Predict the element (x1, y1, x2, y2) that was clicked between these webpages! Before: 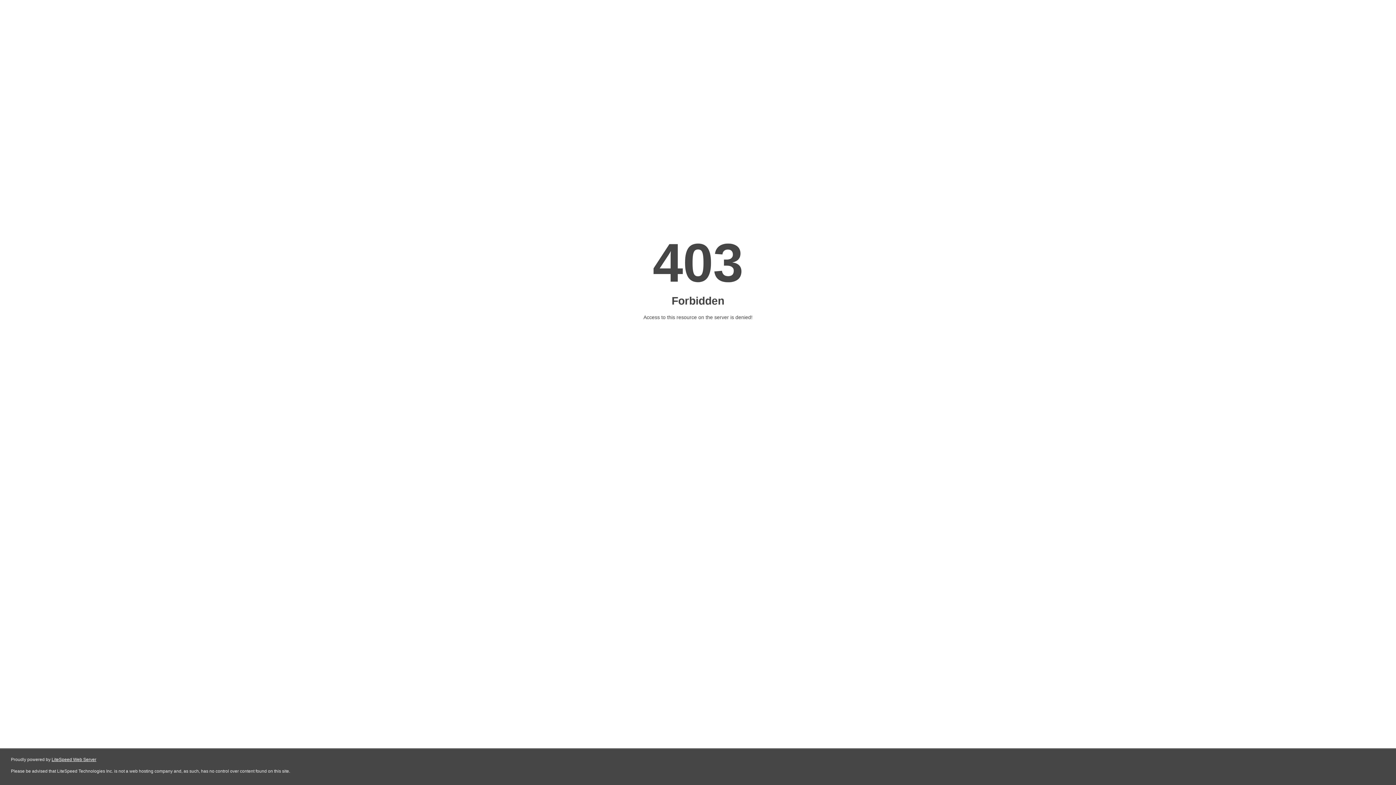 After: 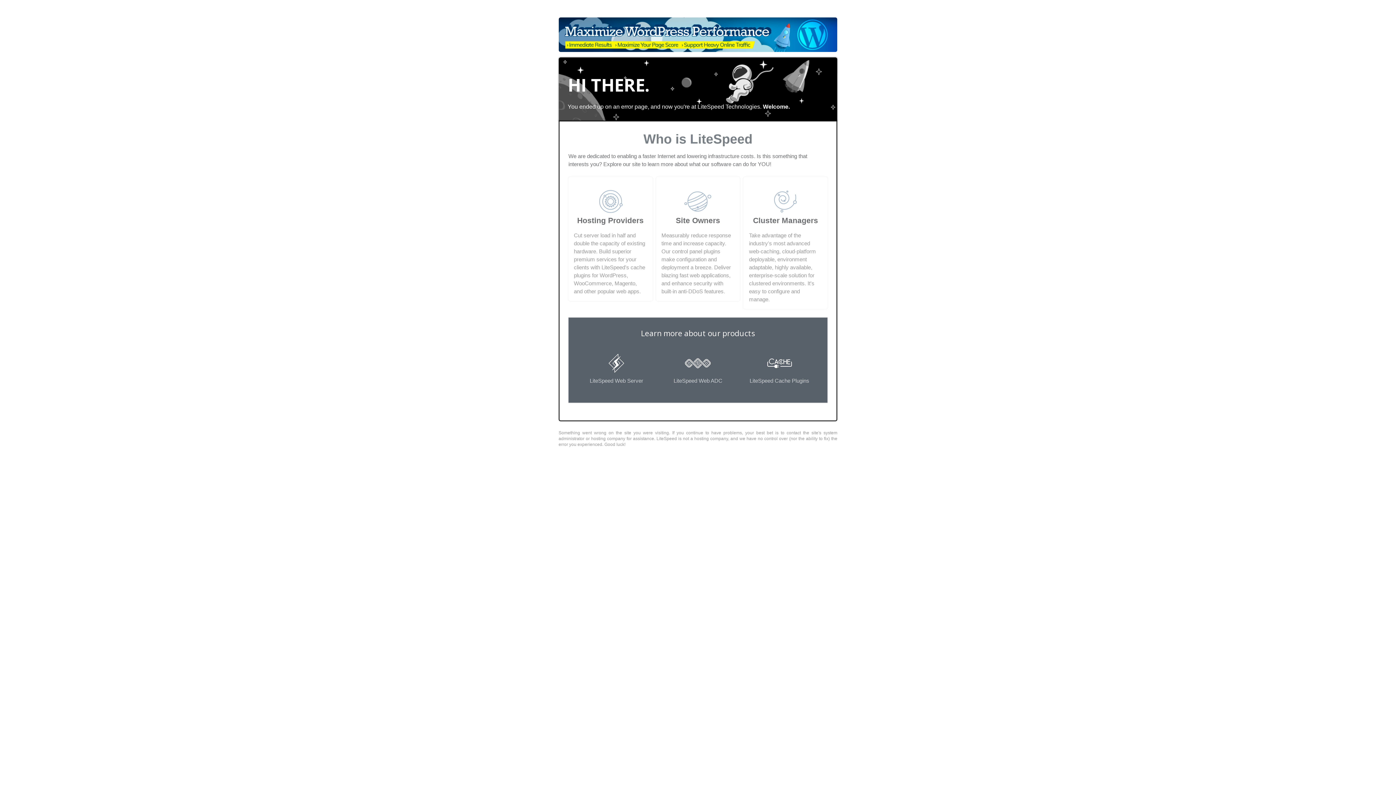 Action: label: LiteSpeed Web Server bbox: (51, 757, 96, 762)